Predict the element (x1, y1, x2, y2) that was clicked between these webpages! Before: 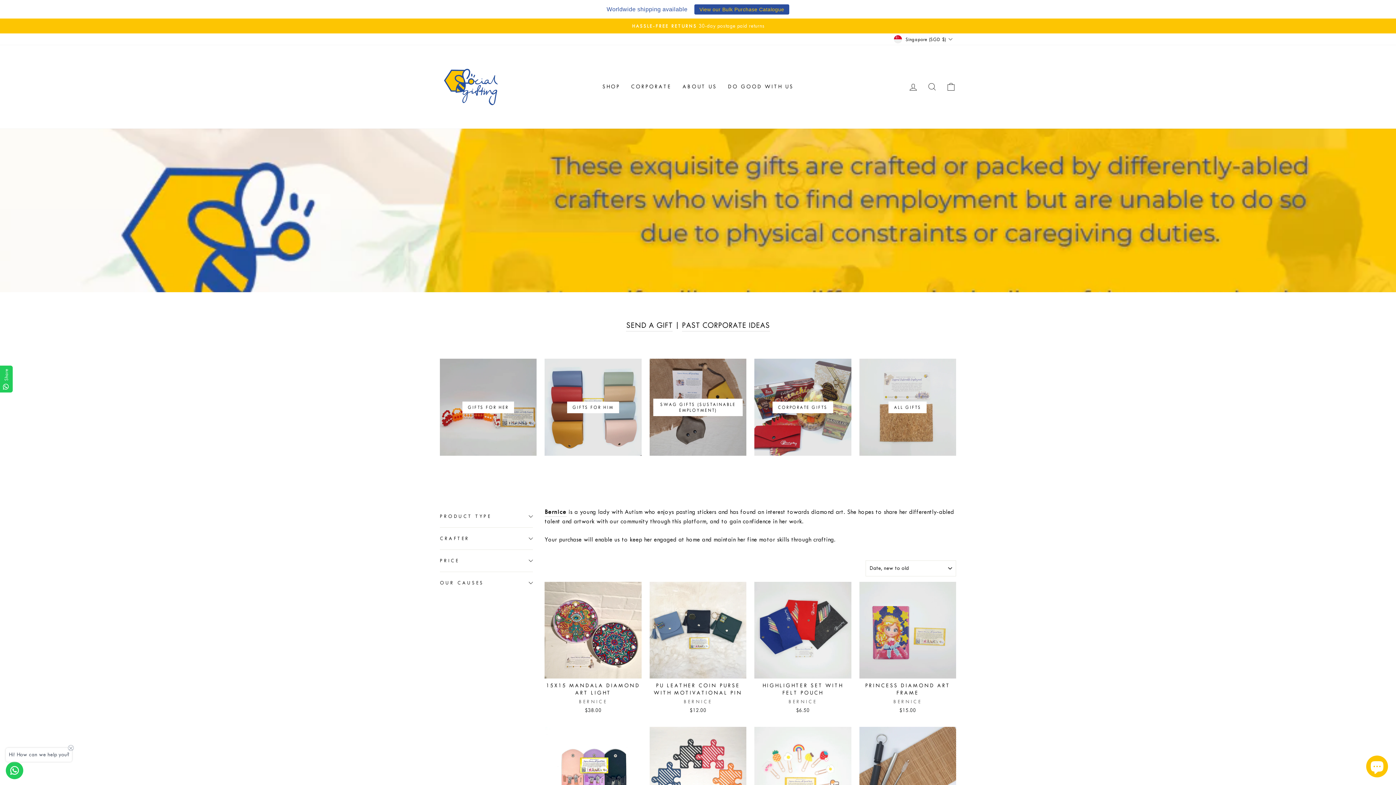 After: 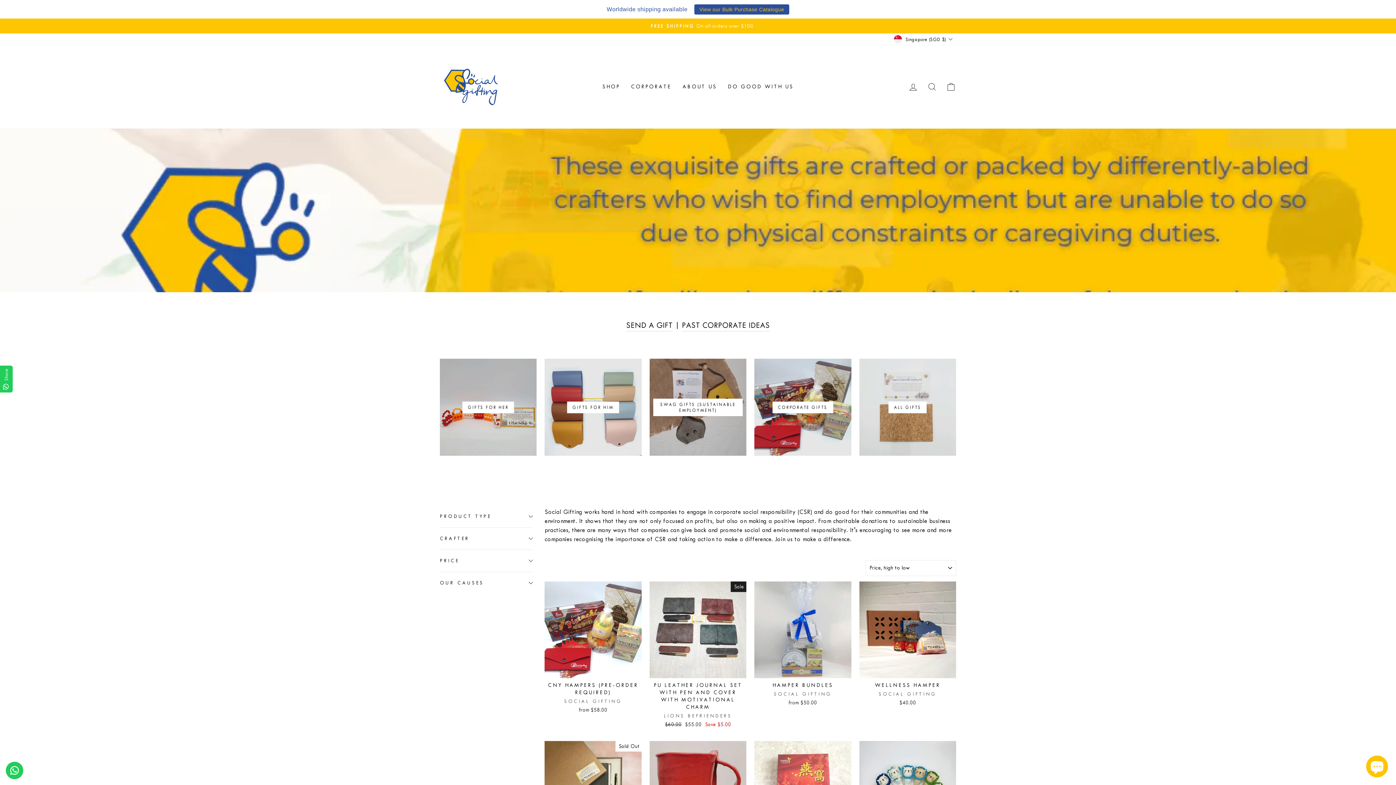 Action: bbox: (625, 80, 677, 93) label: CORPORATE